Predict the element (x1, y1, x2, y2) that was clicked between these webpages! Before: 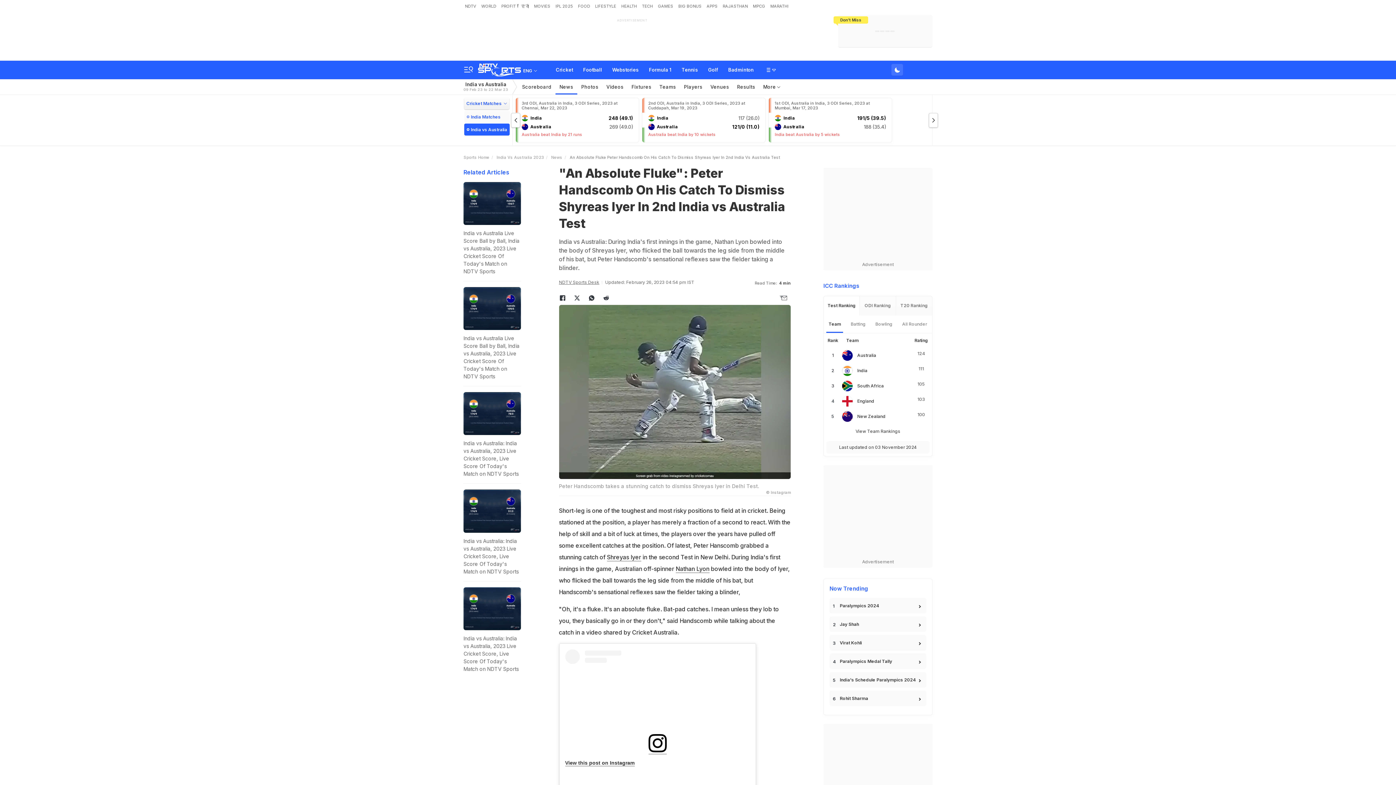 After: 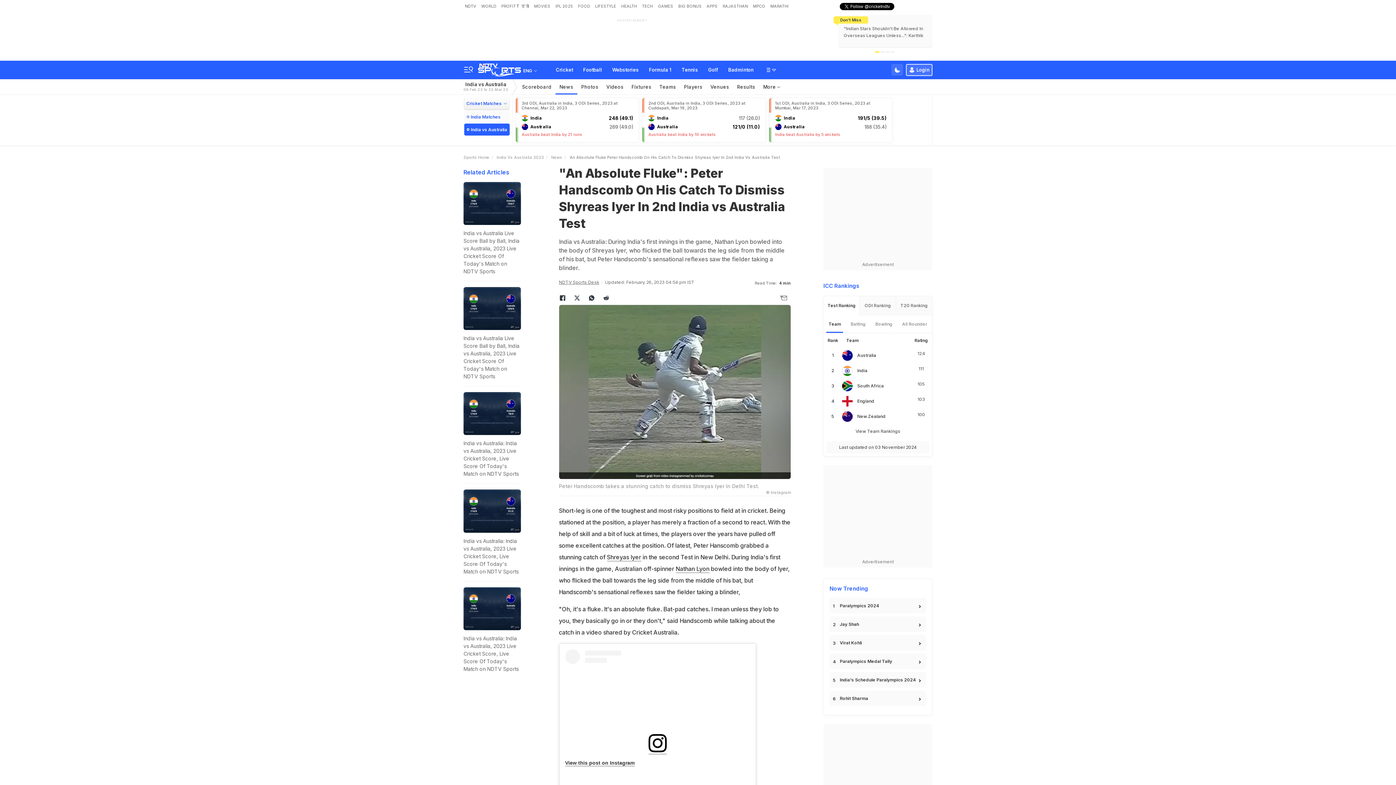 Action: bbox: (880, 30, 884, 32)